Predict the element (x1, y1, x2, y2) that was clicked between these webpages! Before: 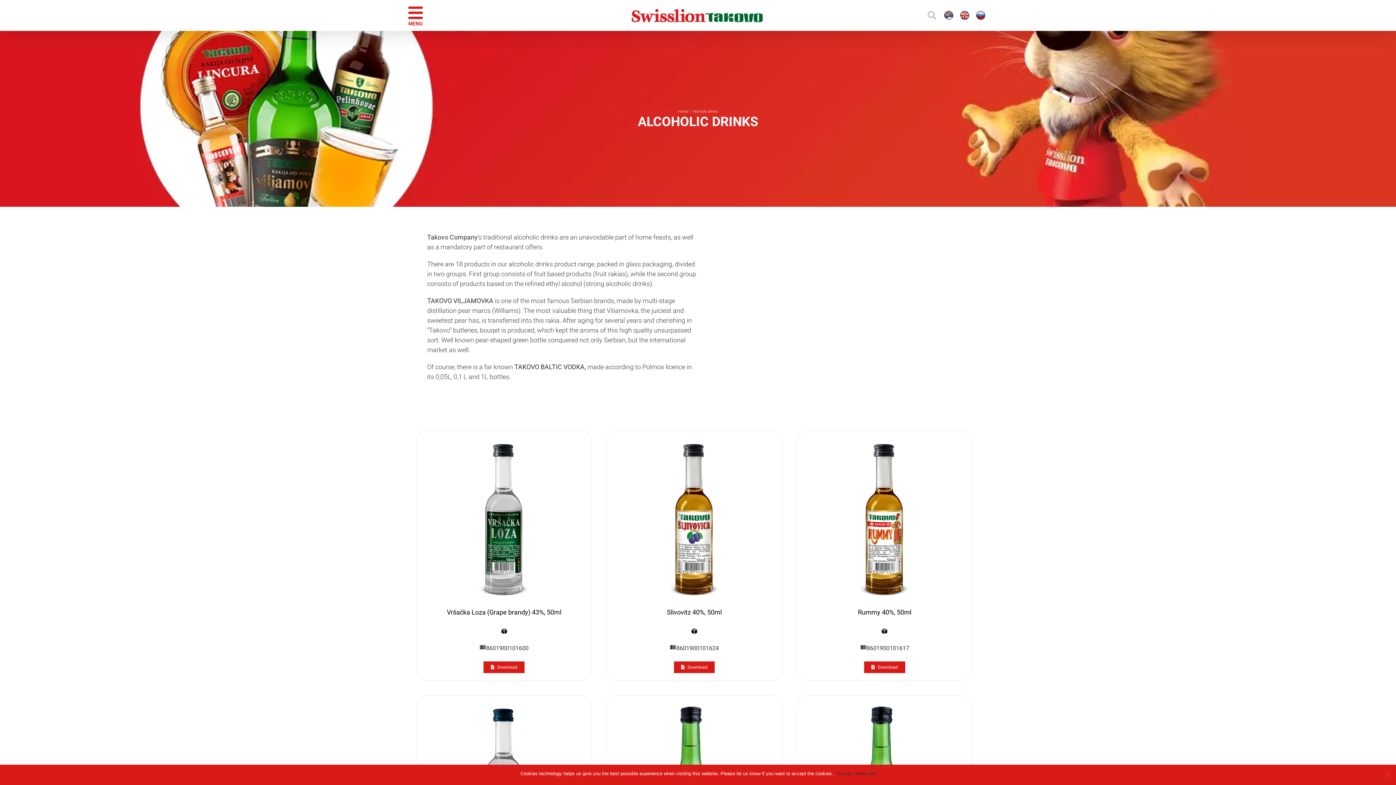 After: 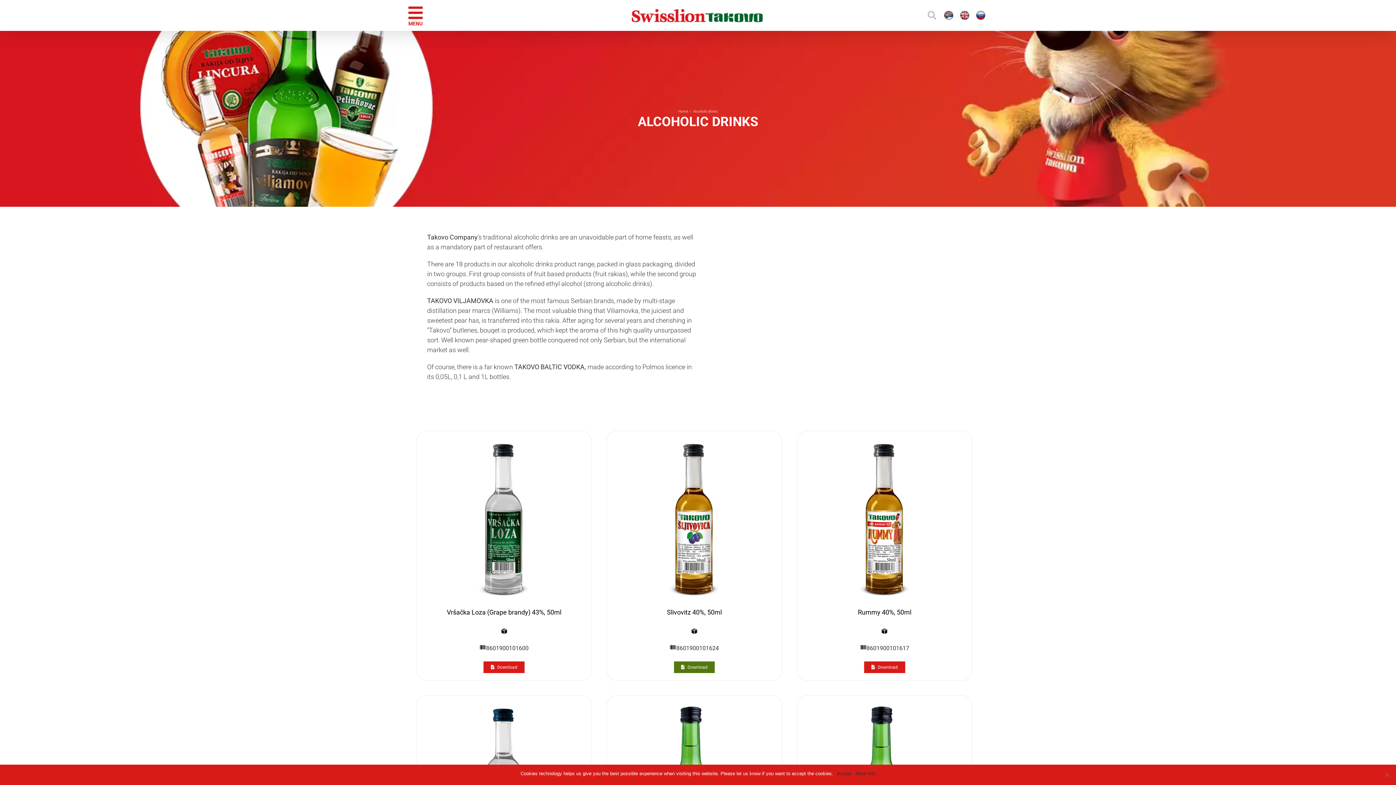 Action: label: Download bbox: (674, 661, 714, 673)